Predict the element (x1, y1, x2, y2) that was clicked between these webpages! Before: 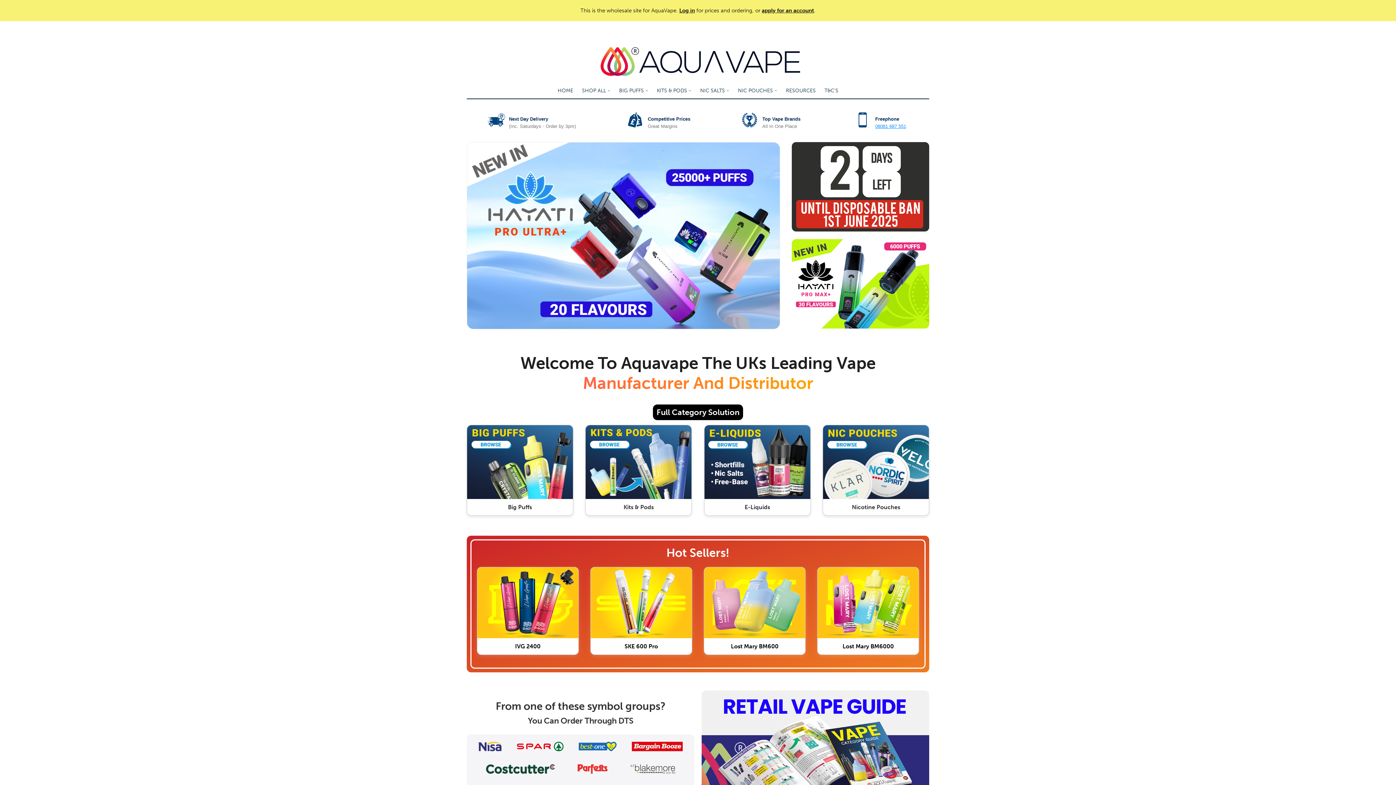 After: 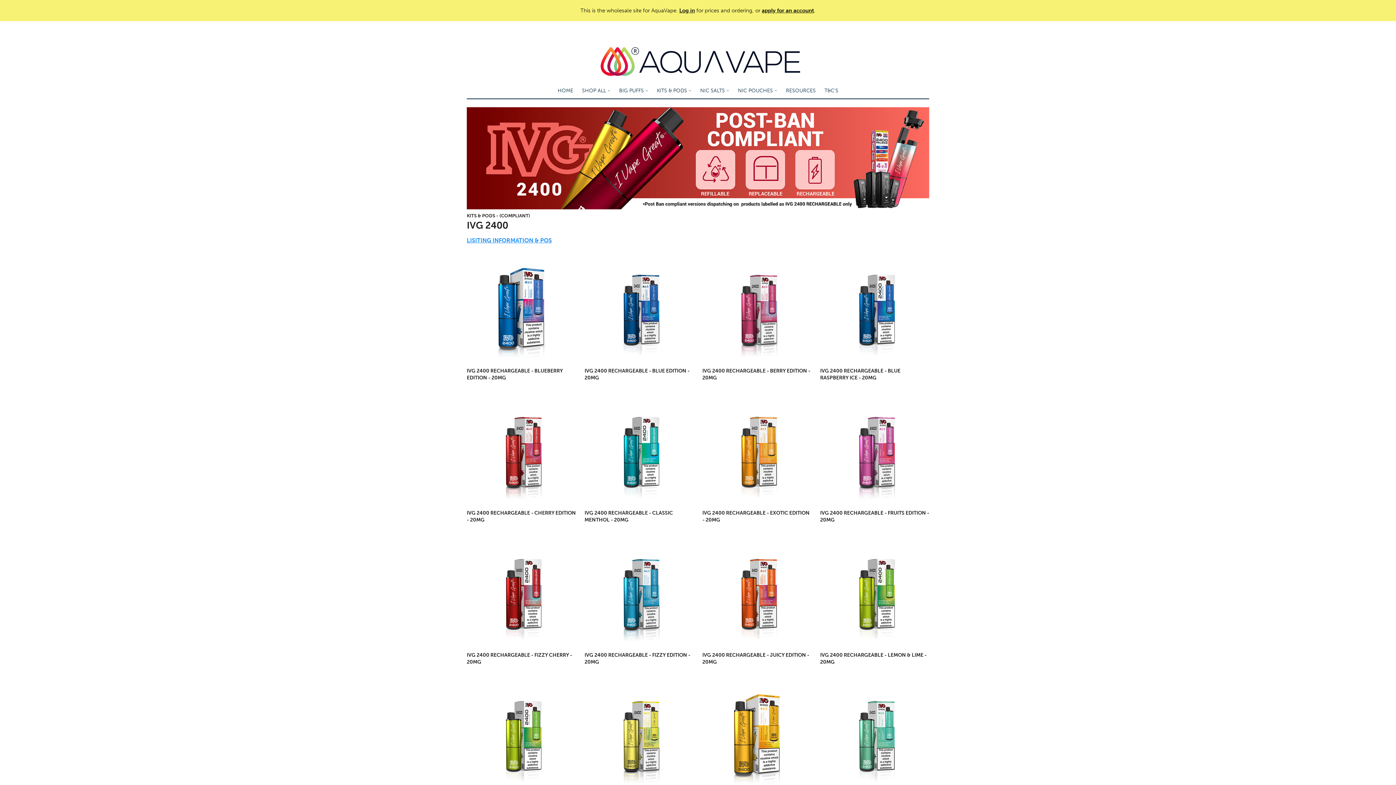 Action: bbox: (477, 567, 578, 654) label: IVG 2400